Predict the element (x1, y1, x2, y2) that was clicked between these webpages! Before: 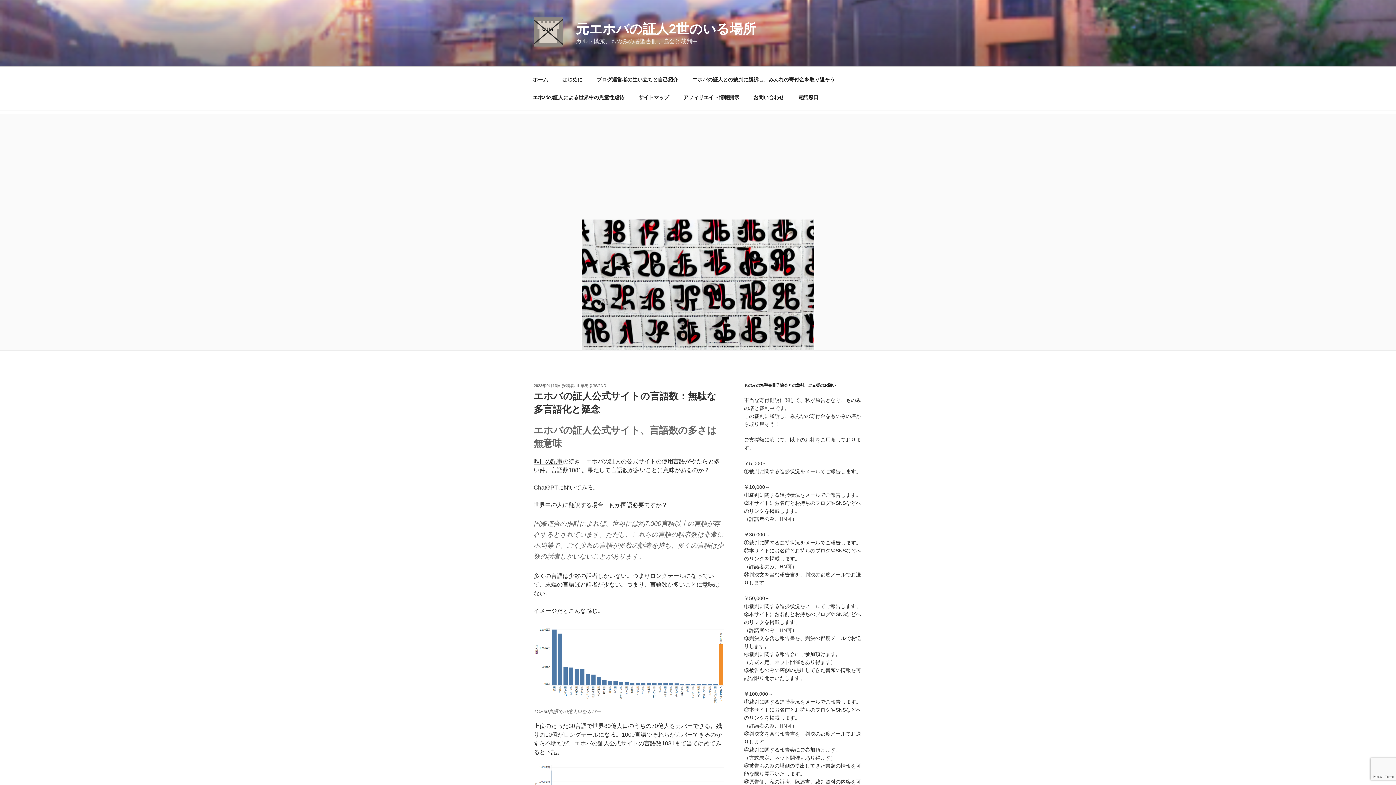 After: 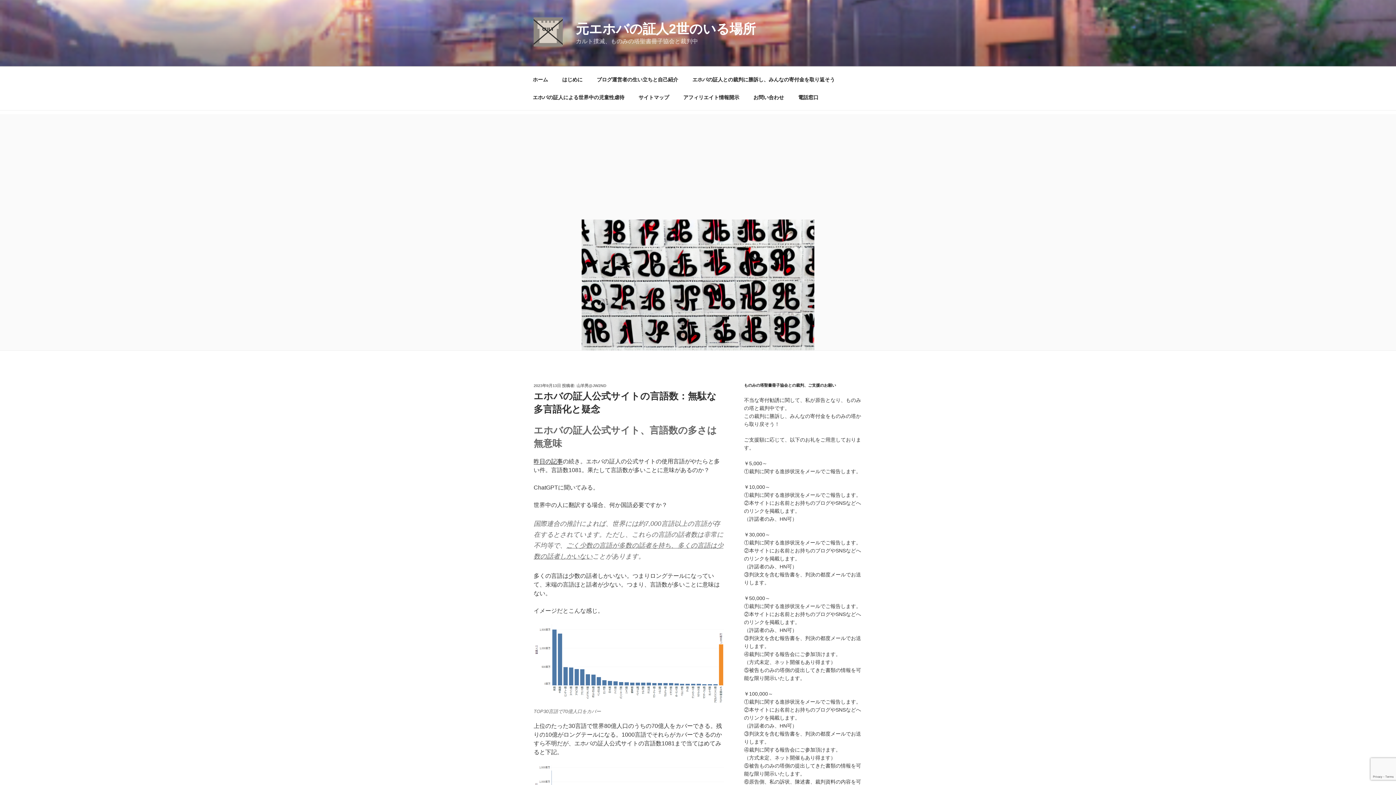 Action: bbox: (533, 383, 561, 388) label: 2023年9月13日